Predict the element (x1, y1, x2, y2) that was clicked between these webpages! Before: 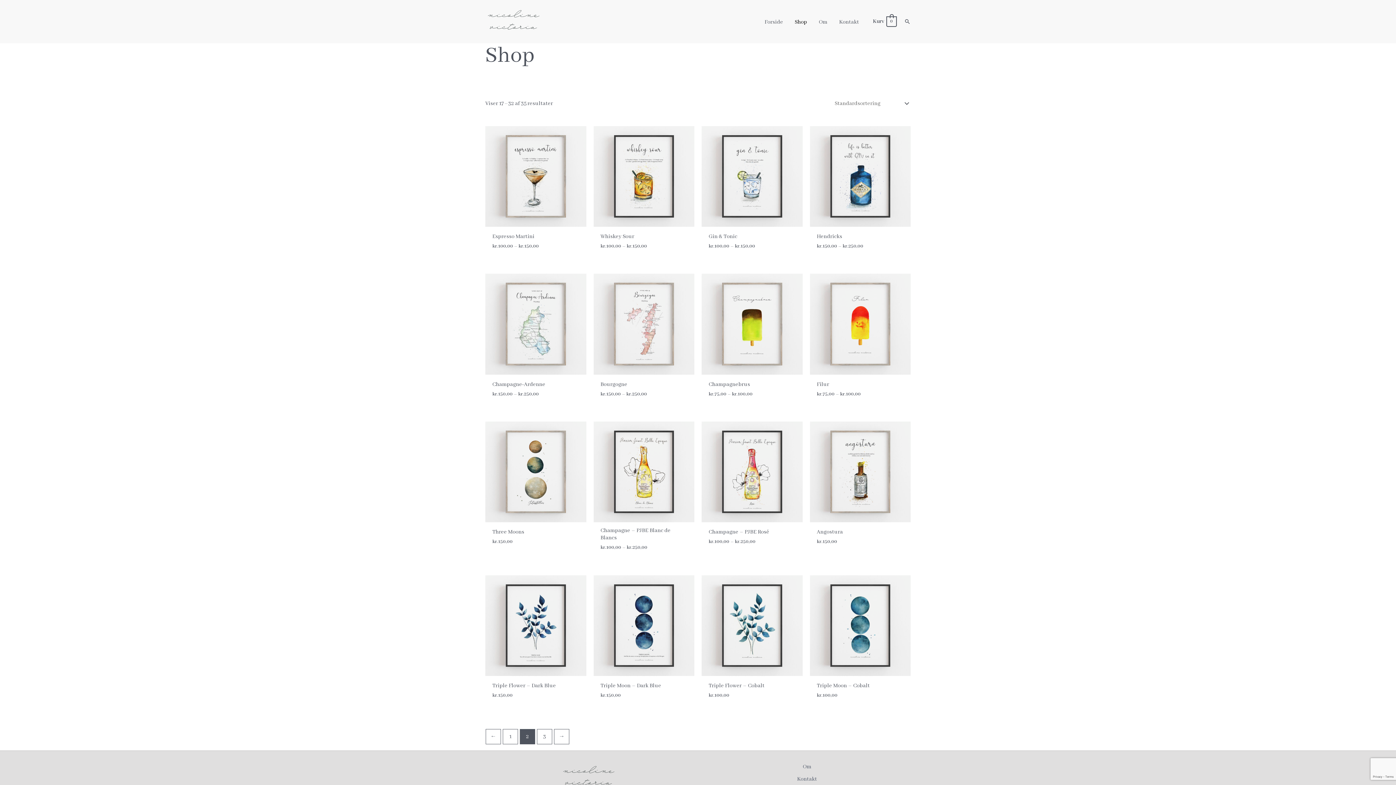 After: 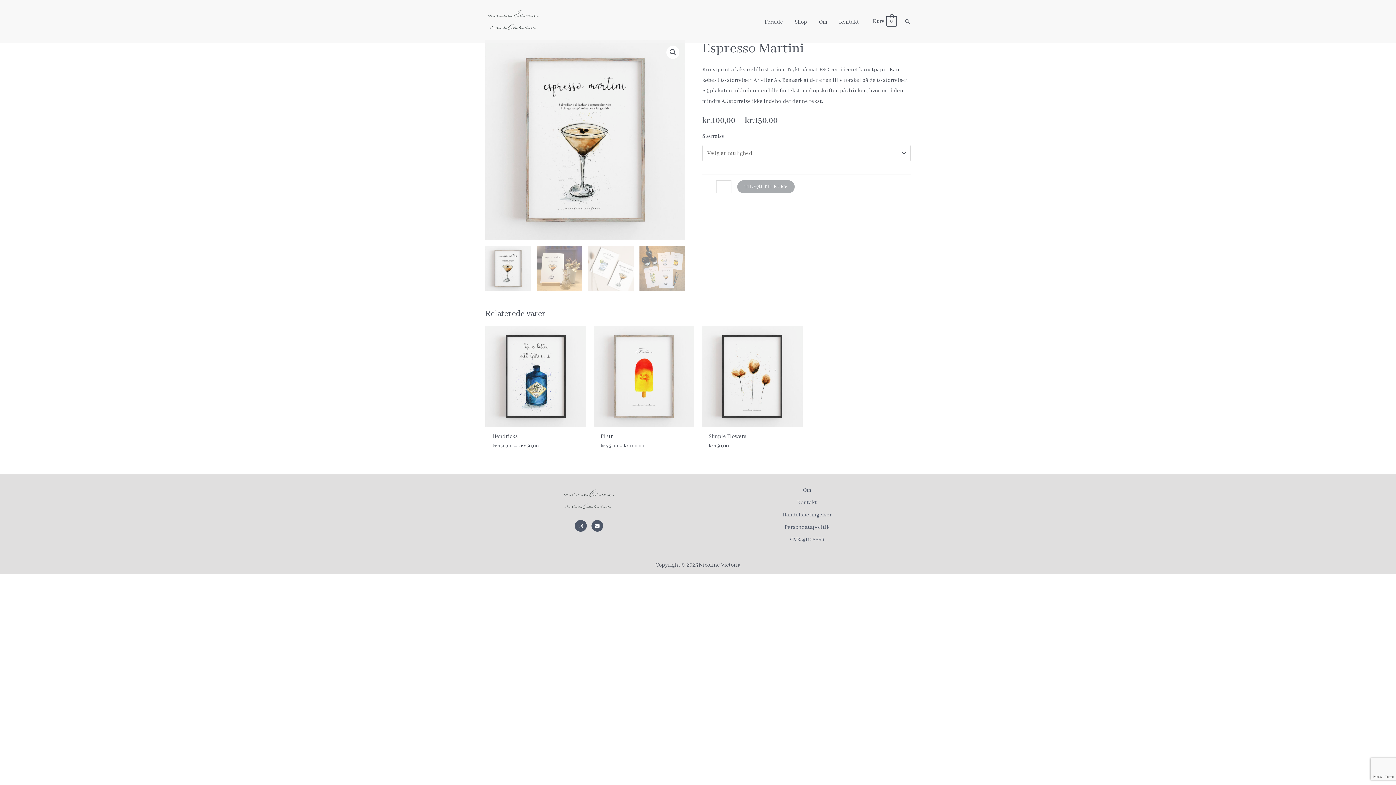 Action: bbox: (492, 233, 579, 243) label: Espresso Martini